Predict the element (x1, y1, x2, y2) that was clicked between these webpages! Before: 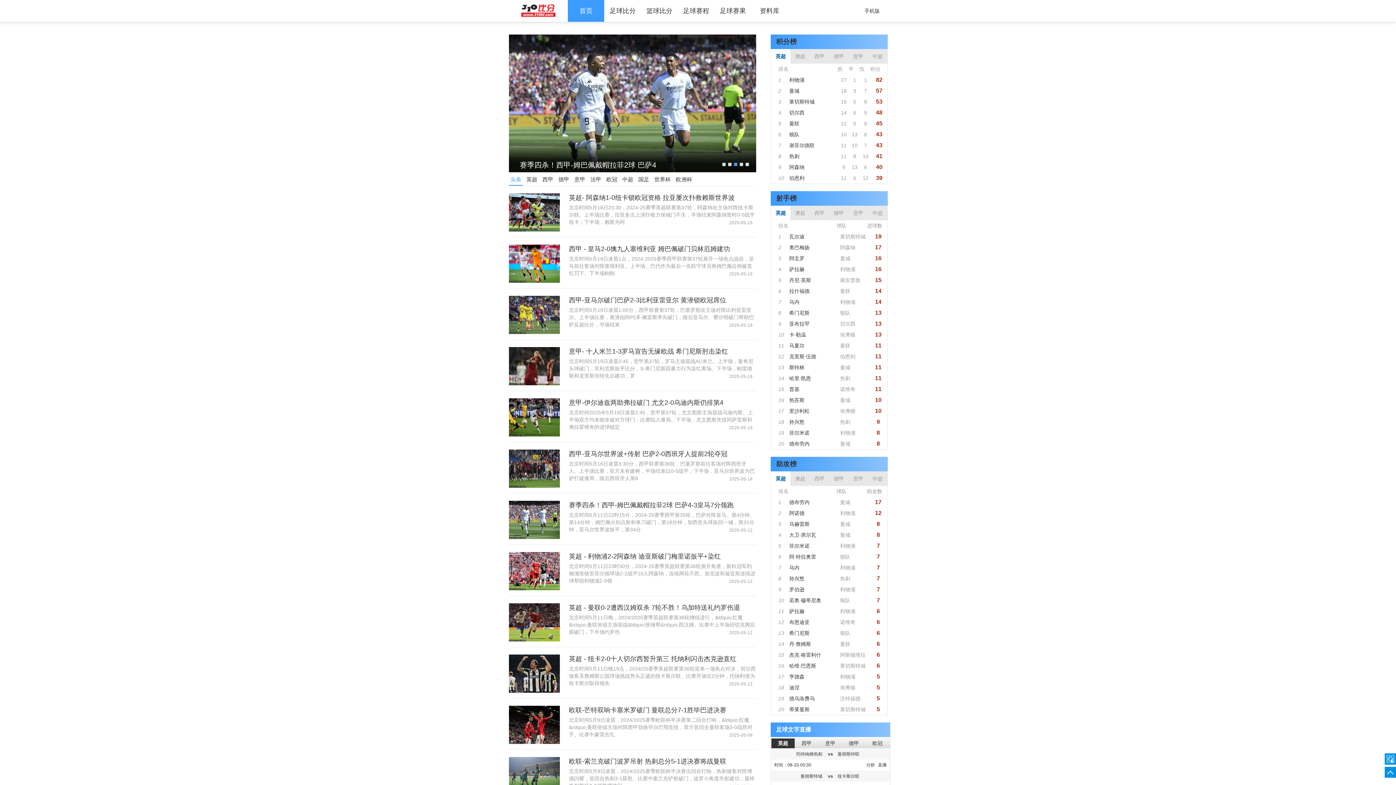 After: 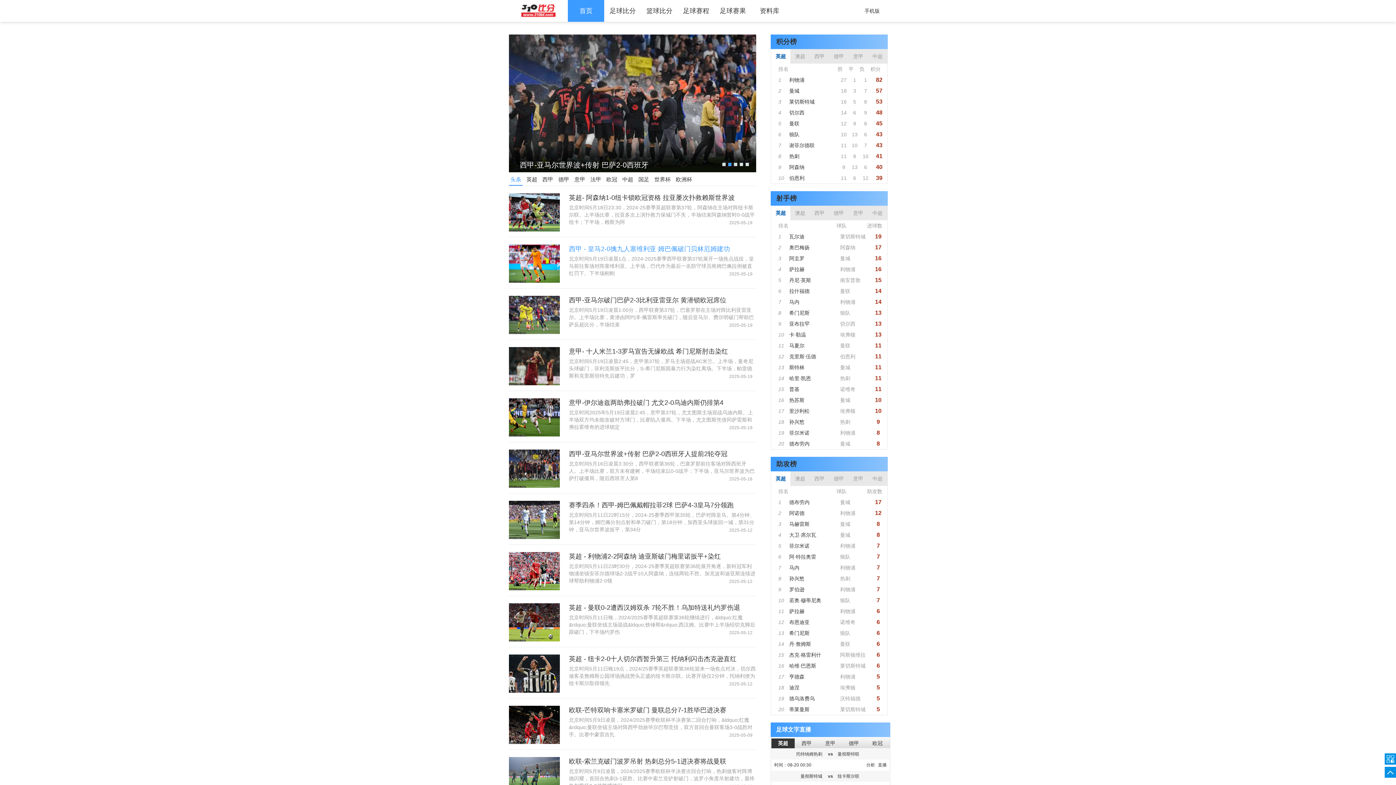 Action: bbox: (569, 245, 730, 252) label: 西甲 - 皇马2-0擒九人塞维利亚 姆巴佩破门贝林厄姆建功